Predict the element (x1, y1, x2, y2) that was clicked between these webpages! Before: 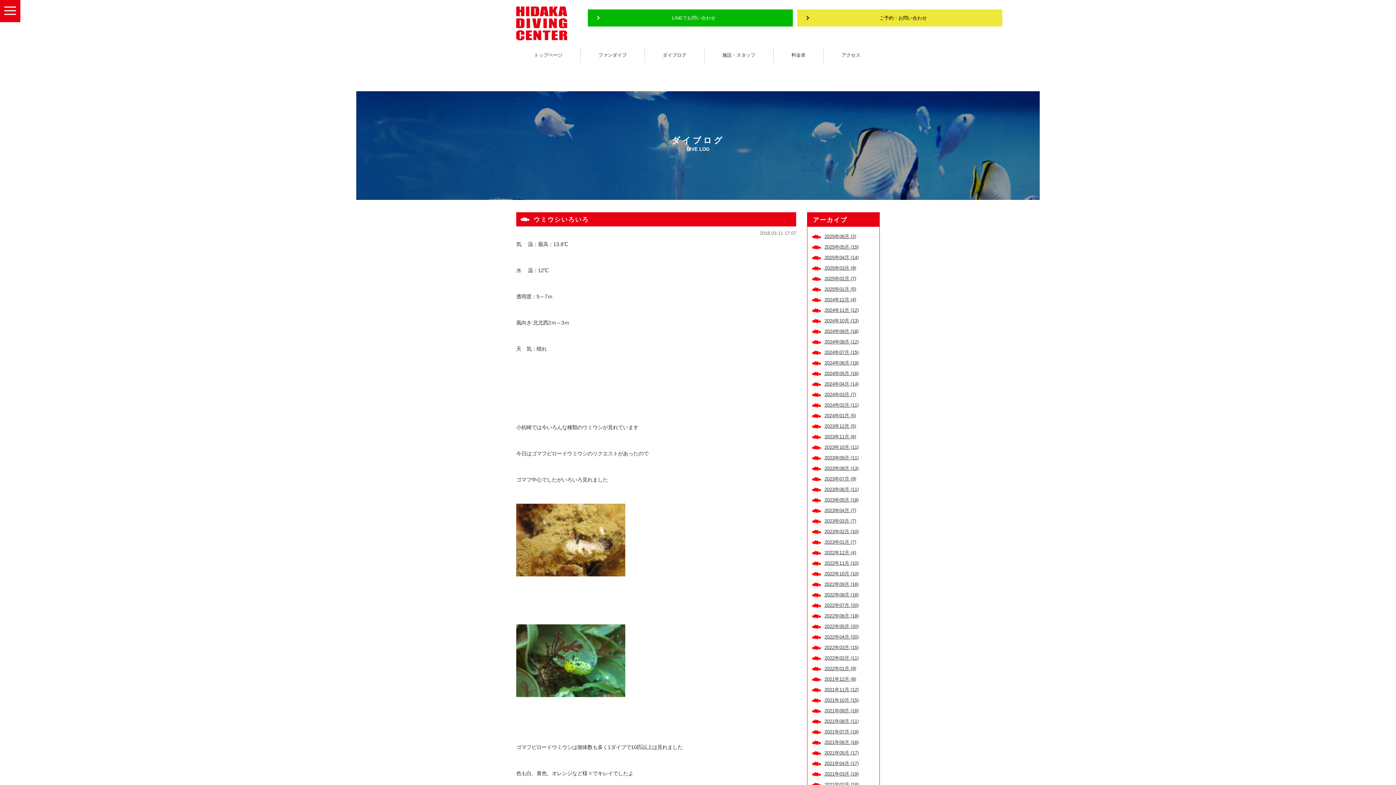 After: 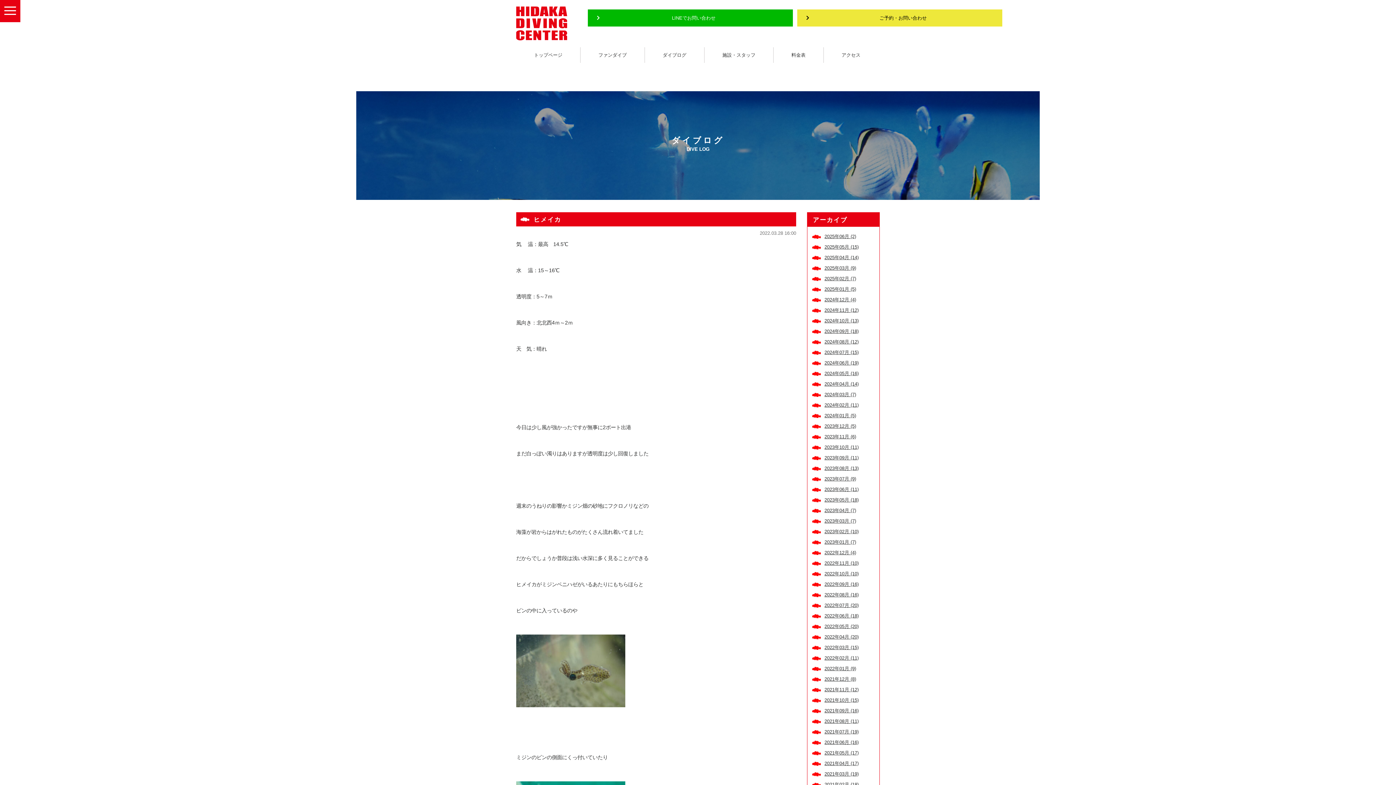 Action: bbox: (824, 643, 875, 652) label: 2022年03月 (15)